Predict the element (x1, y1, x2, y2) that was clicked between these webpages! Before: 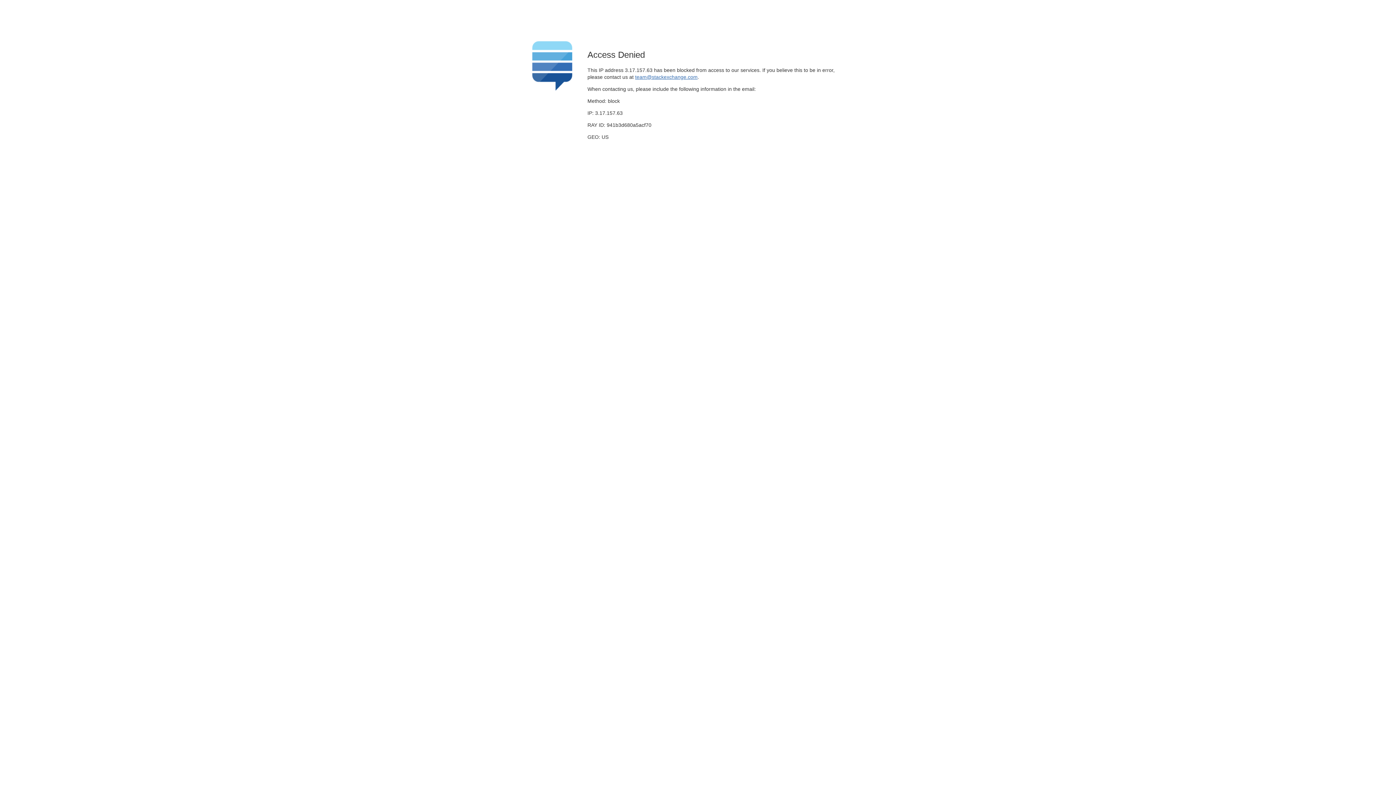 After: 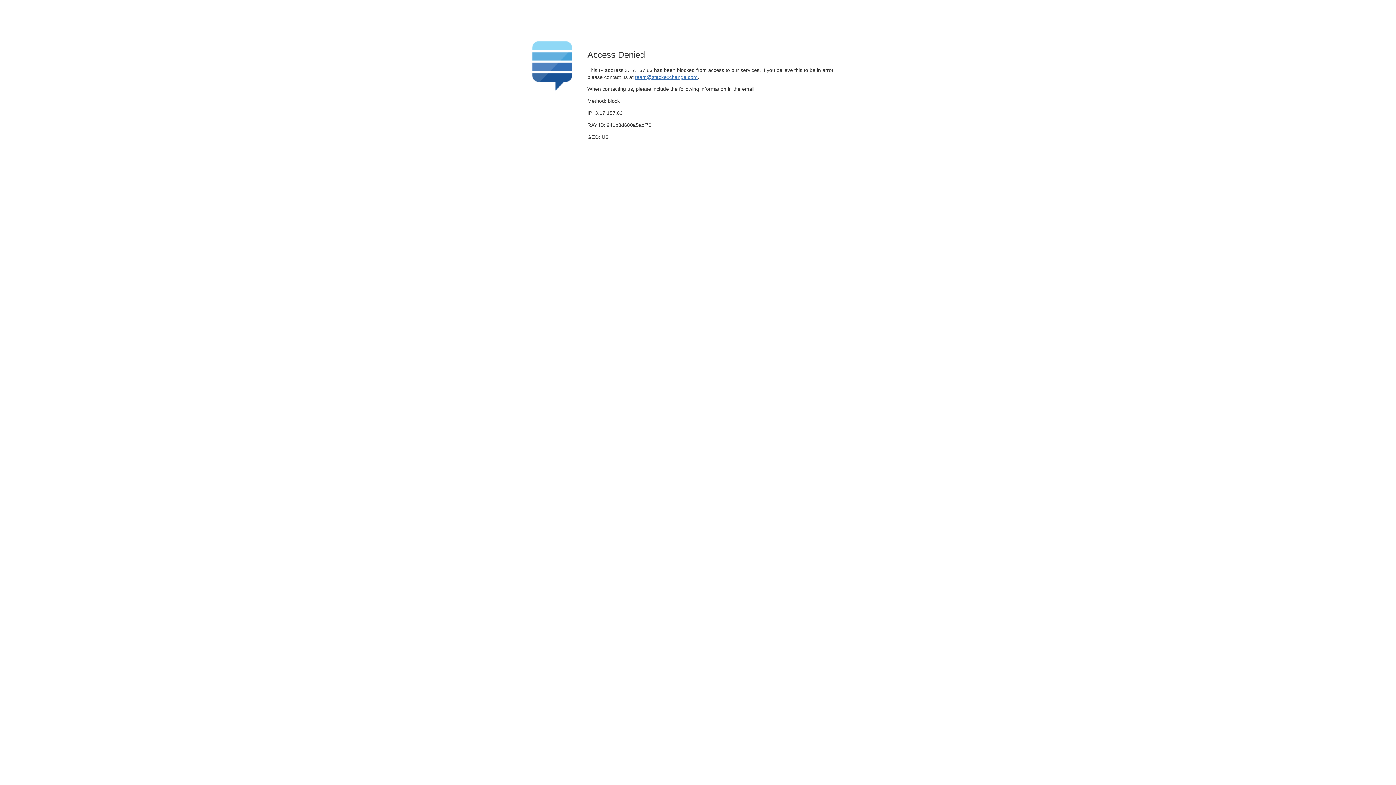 Action: bbox: (635, 74, 697, 79) label: team@stackexchange.com